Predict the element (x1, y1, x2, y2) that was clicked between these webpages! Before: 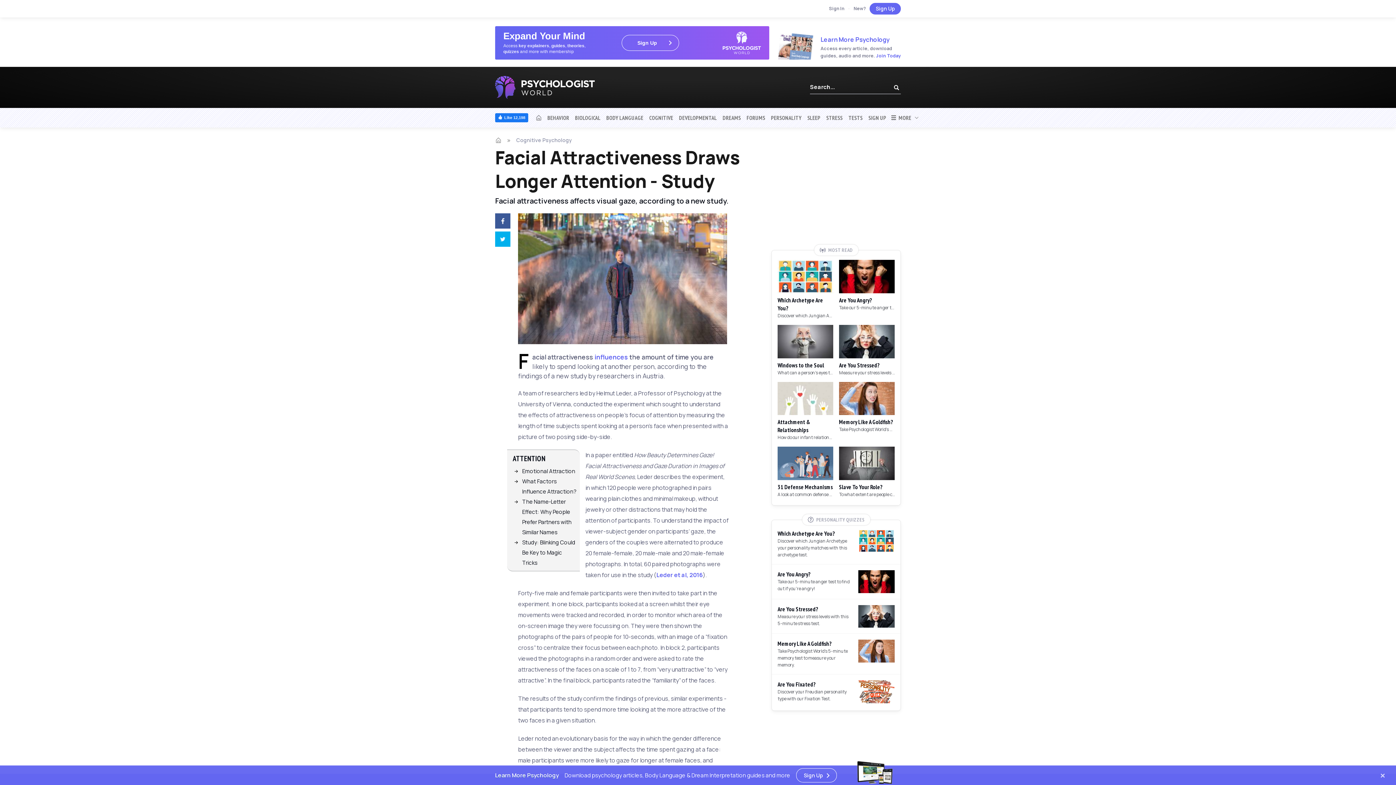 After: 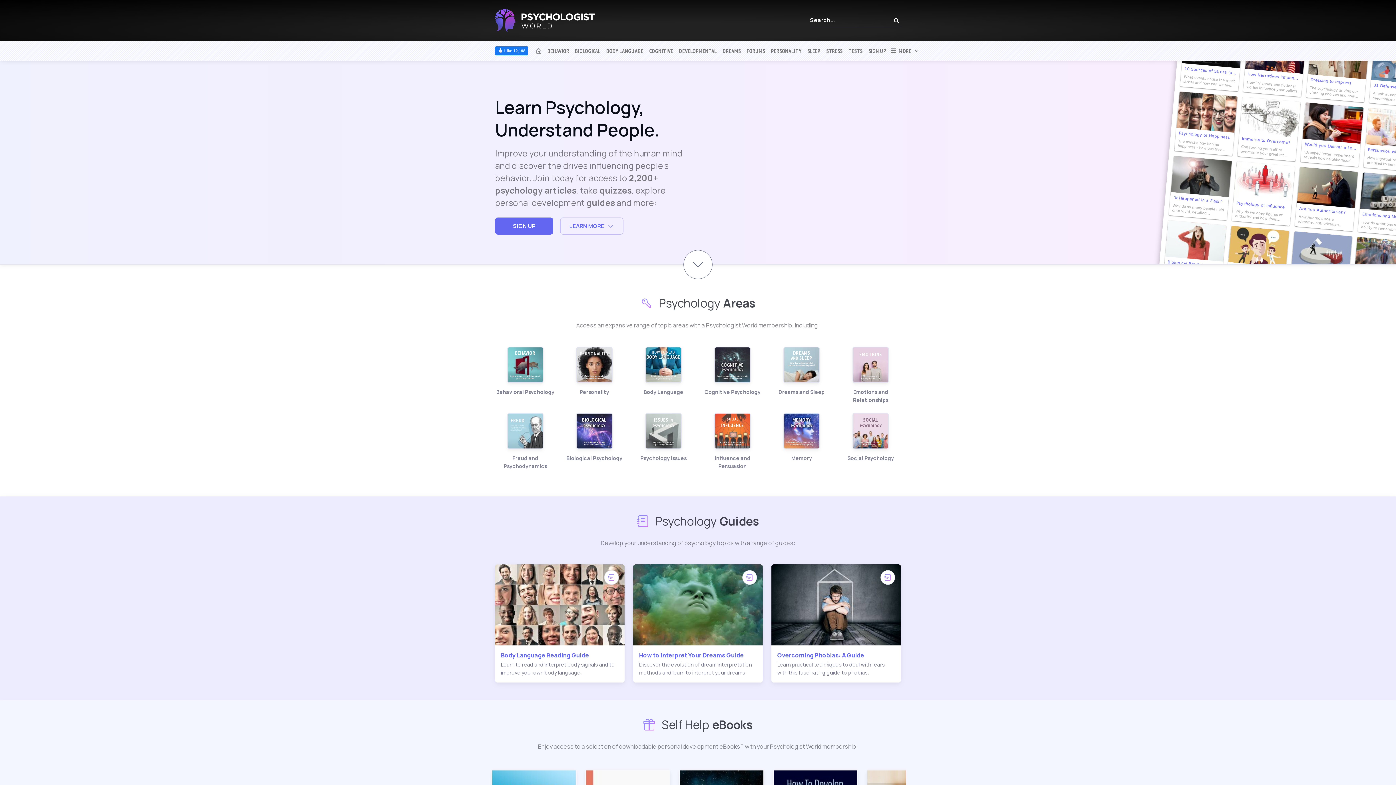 Action: bbox: (495, 26, 769, 59) label: Expand Your Mind
Access key explainers, guides, theories,
quizzes and more with membership
Sign Up